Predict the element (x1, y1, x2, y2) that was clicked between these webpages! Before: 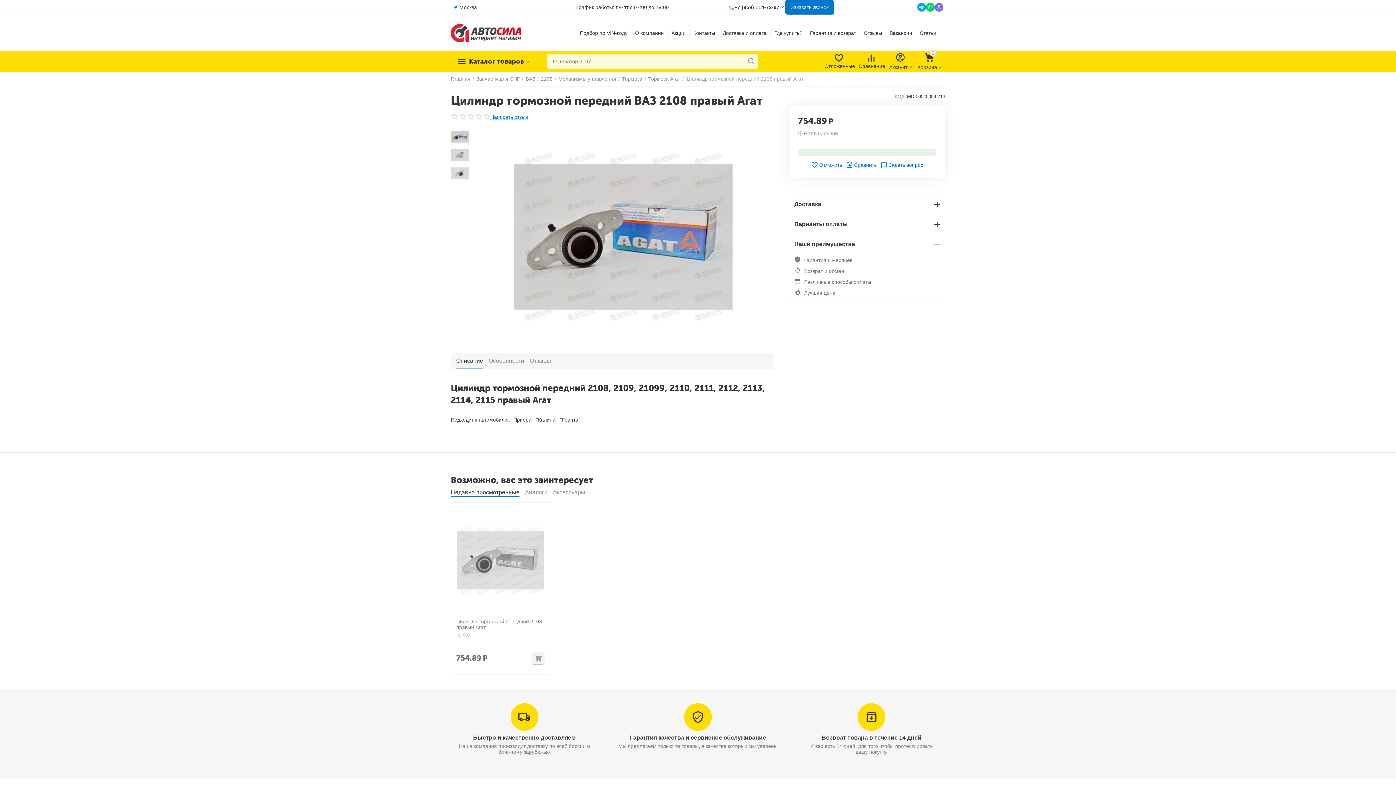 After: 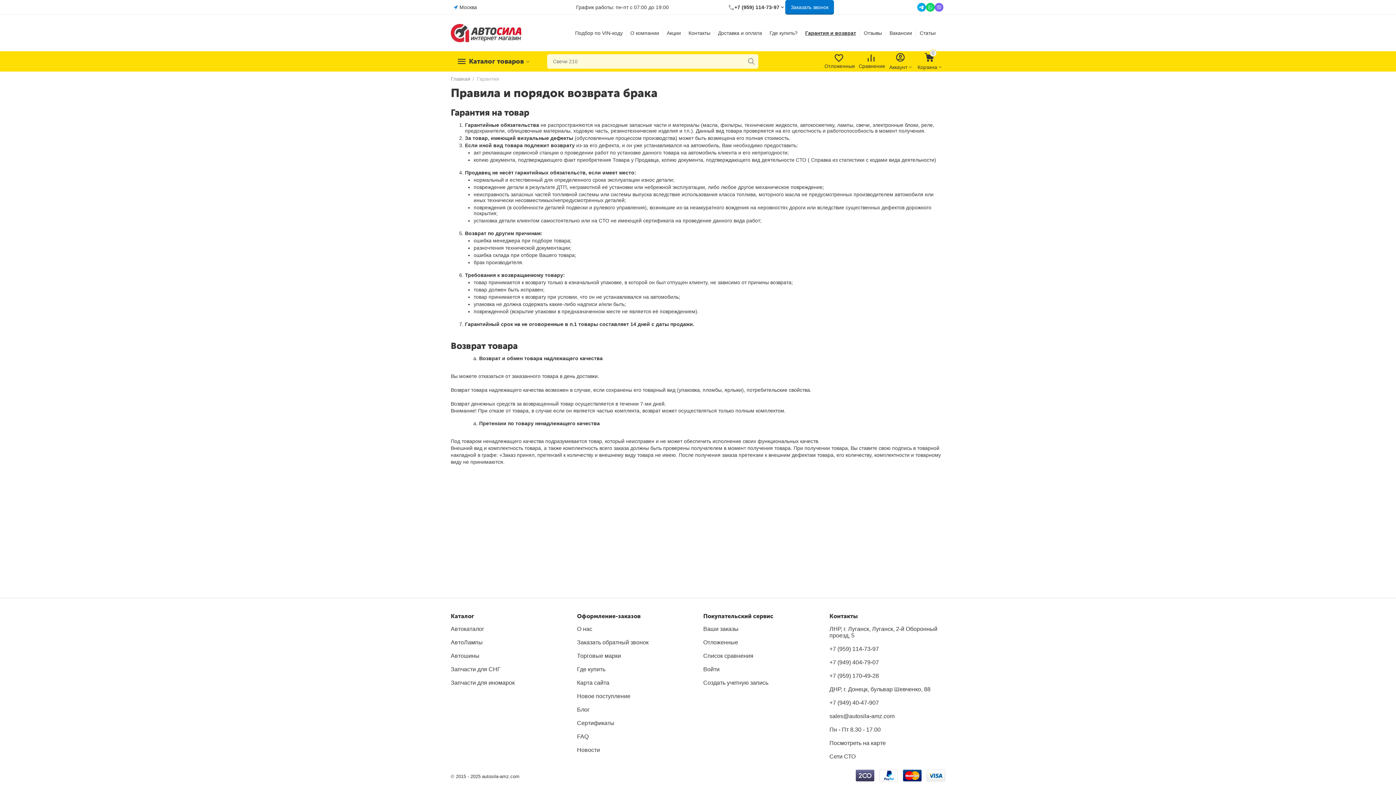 Action: label: Гарантия и возврат bbox: (810, 30, 856, 36)